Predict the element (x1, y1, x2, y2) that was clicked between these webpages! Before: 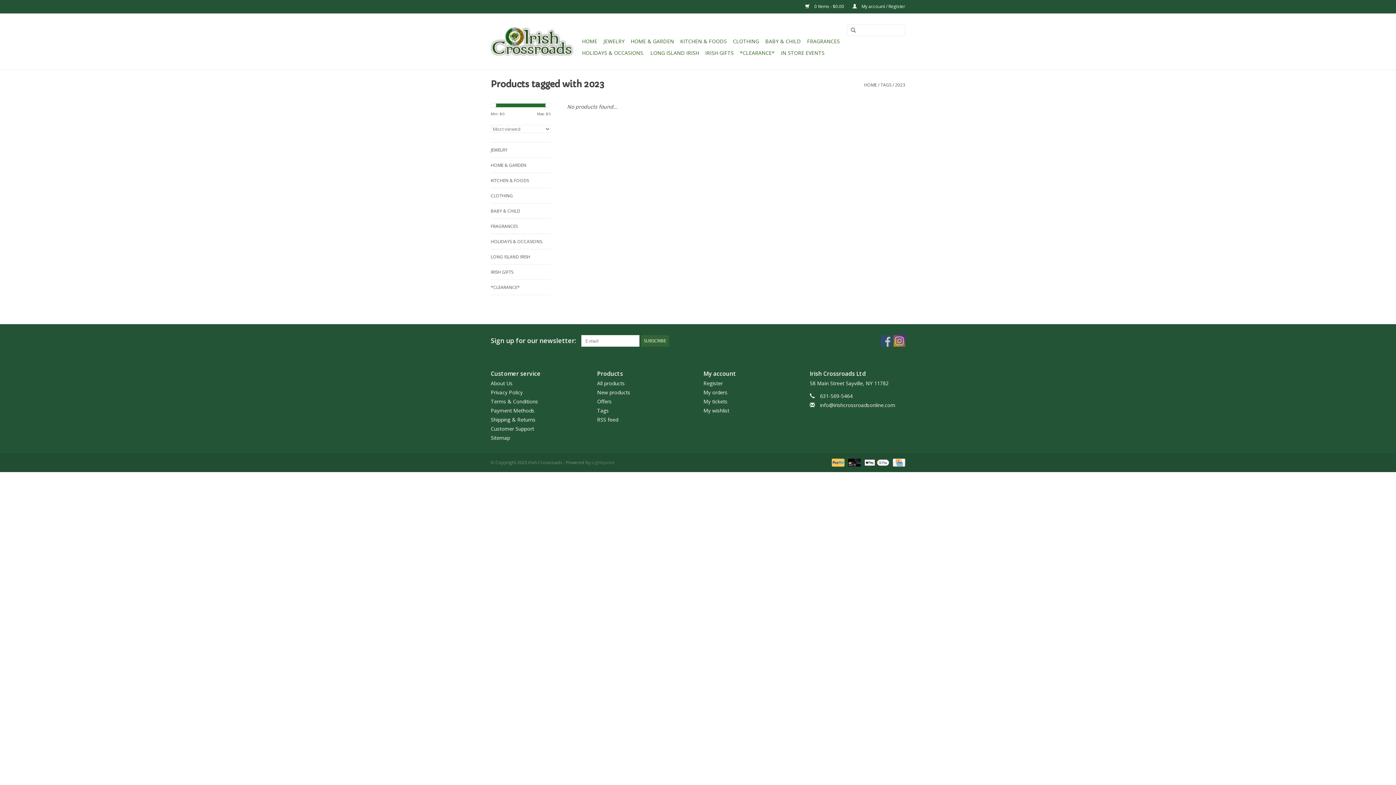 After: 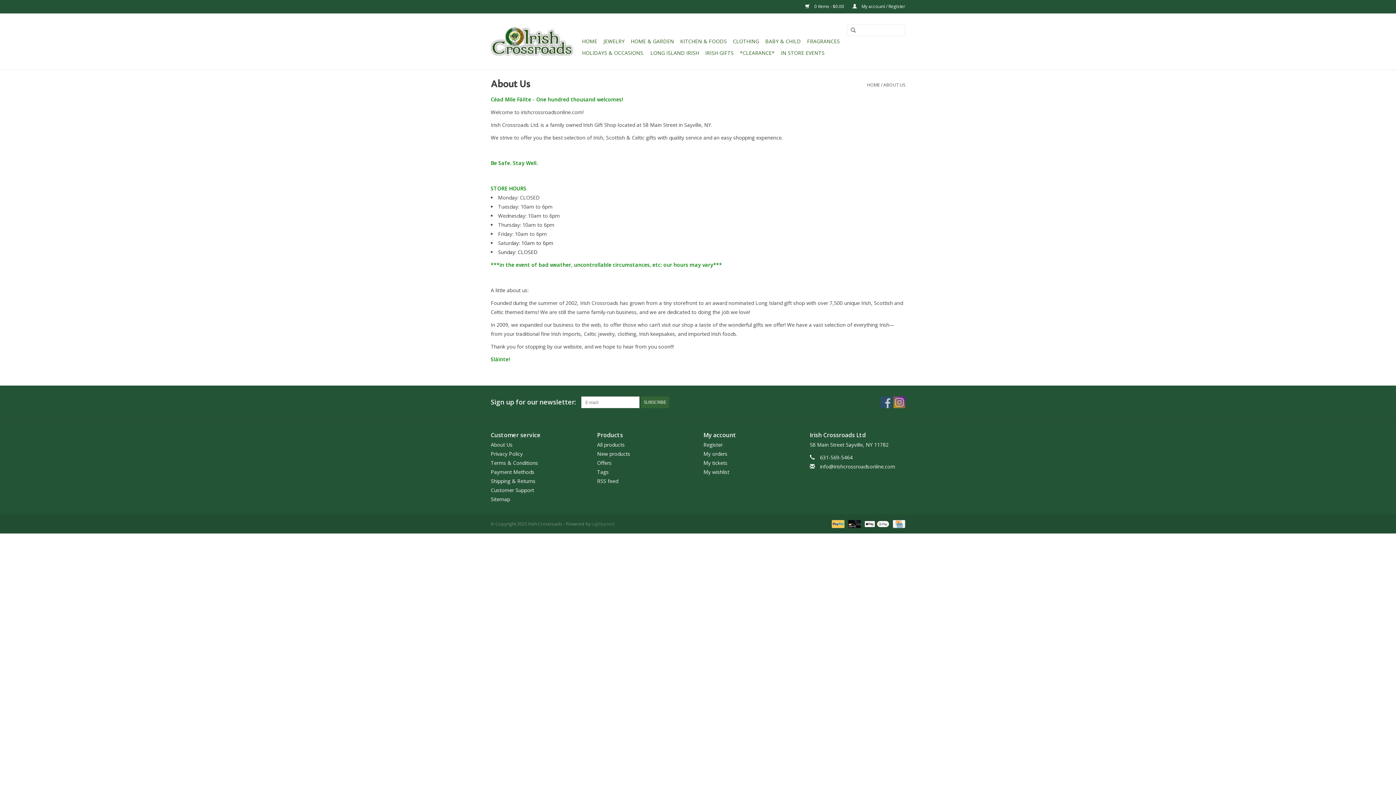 Action: bbox: (490, 380, 512, 386) label: About Us